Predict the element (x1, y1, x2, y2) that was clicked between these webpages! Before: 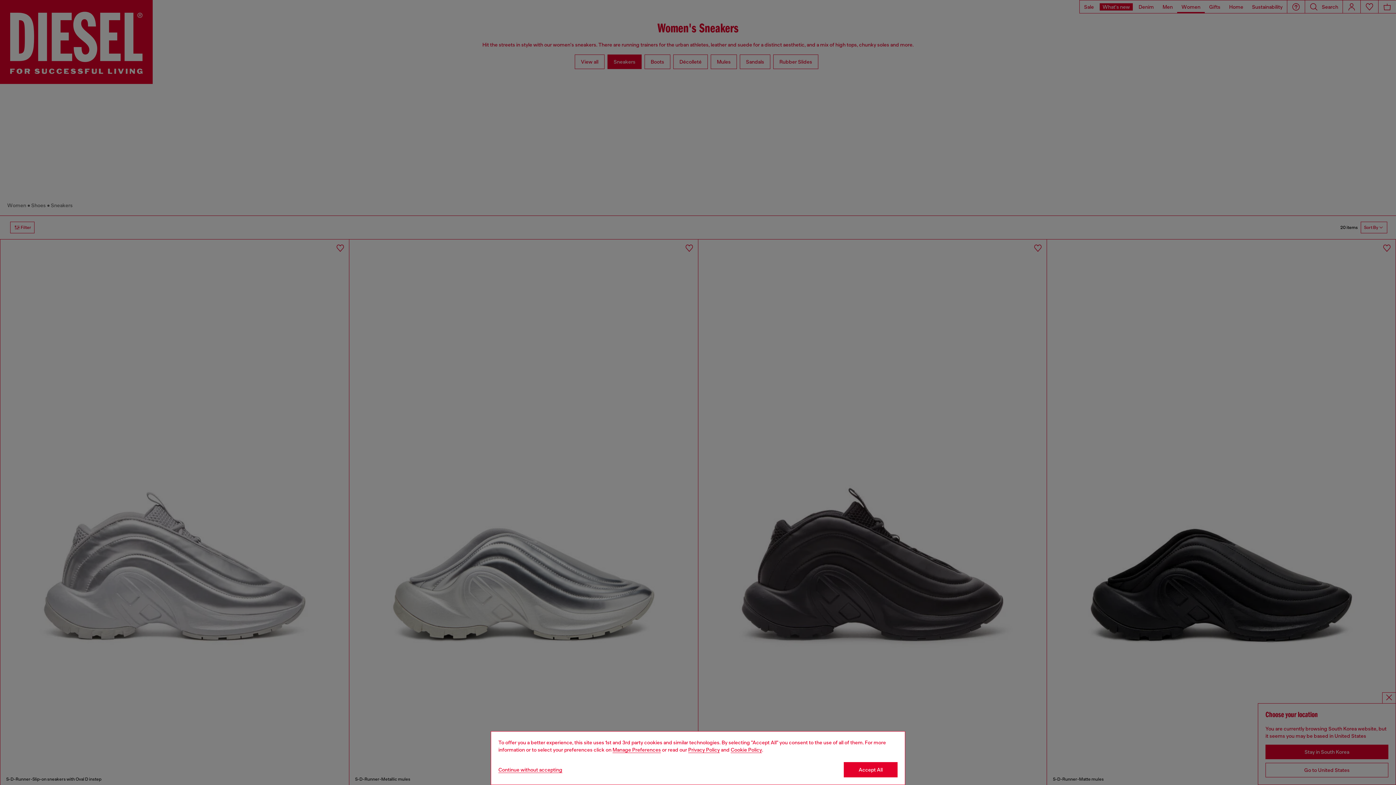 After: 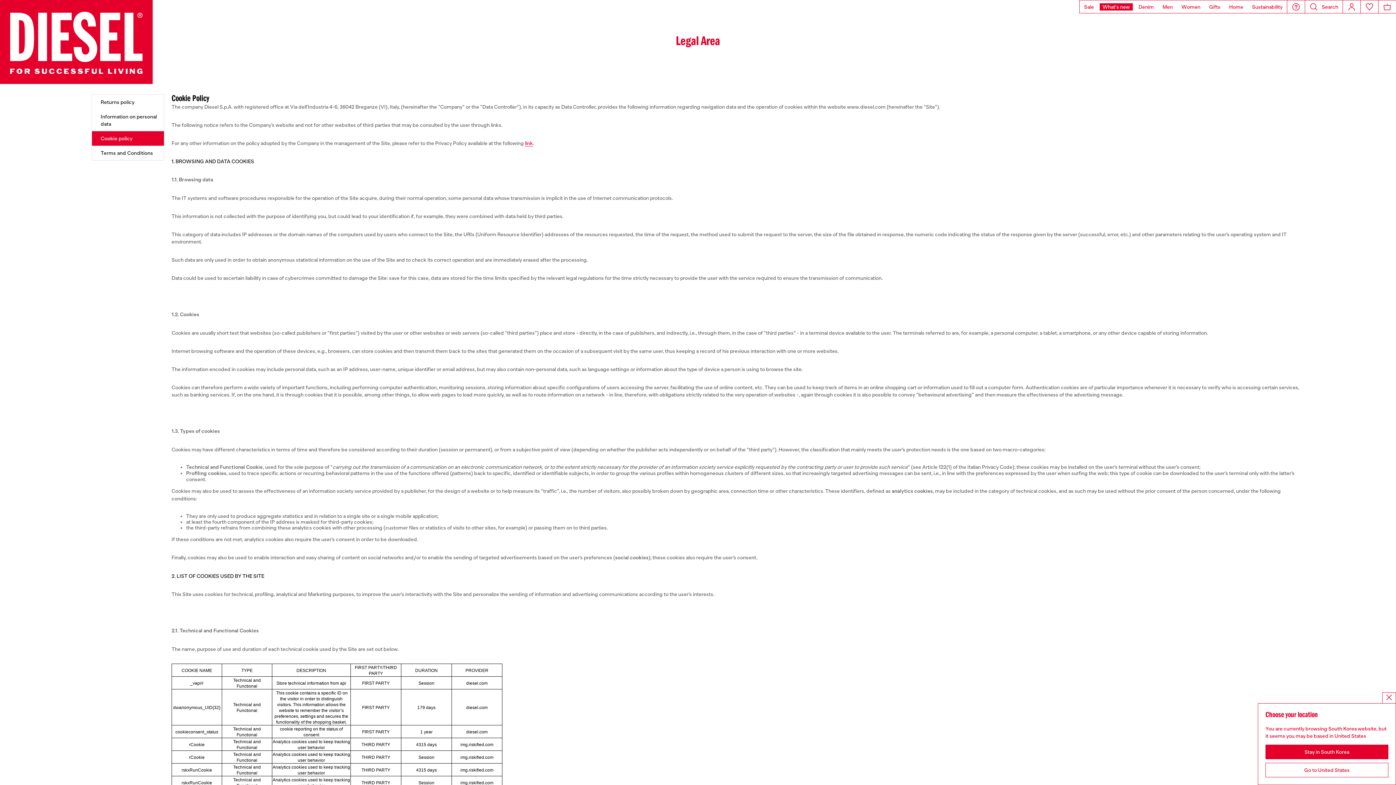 Action: bbox: (730, 747, 762, 753) label: Cookie Policy